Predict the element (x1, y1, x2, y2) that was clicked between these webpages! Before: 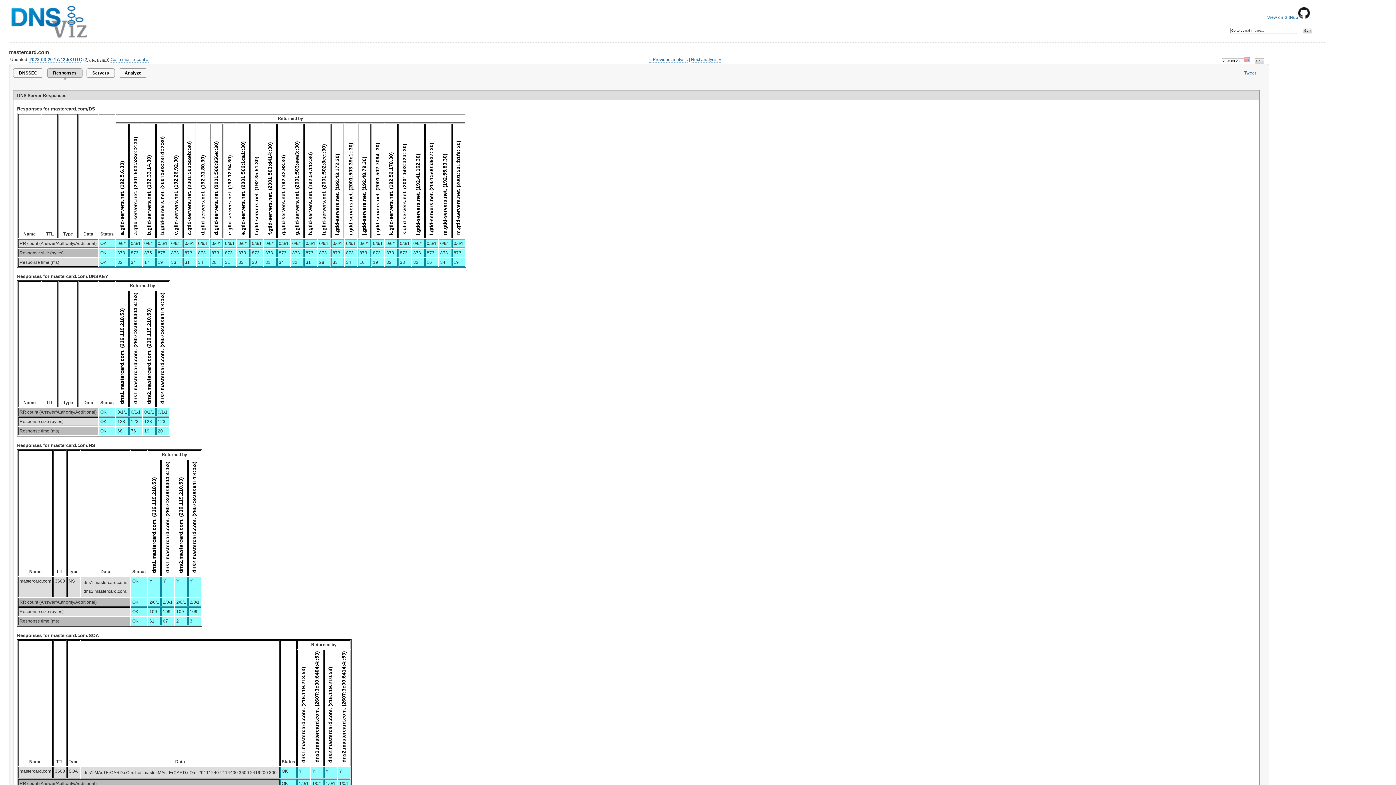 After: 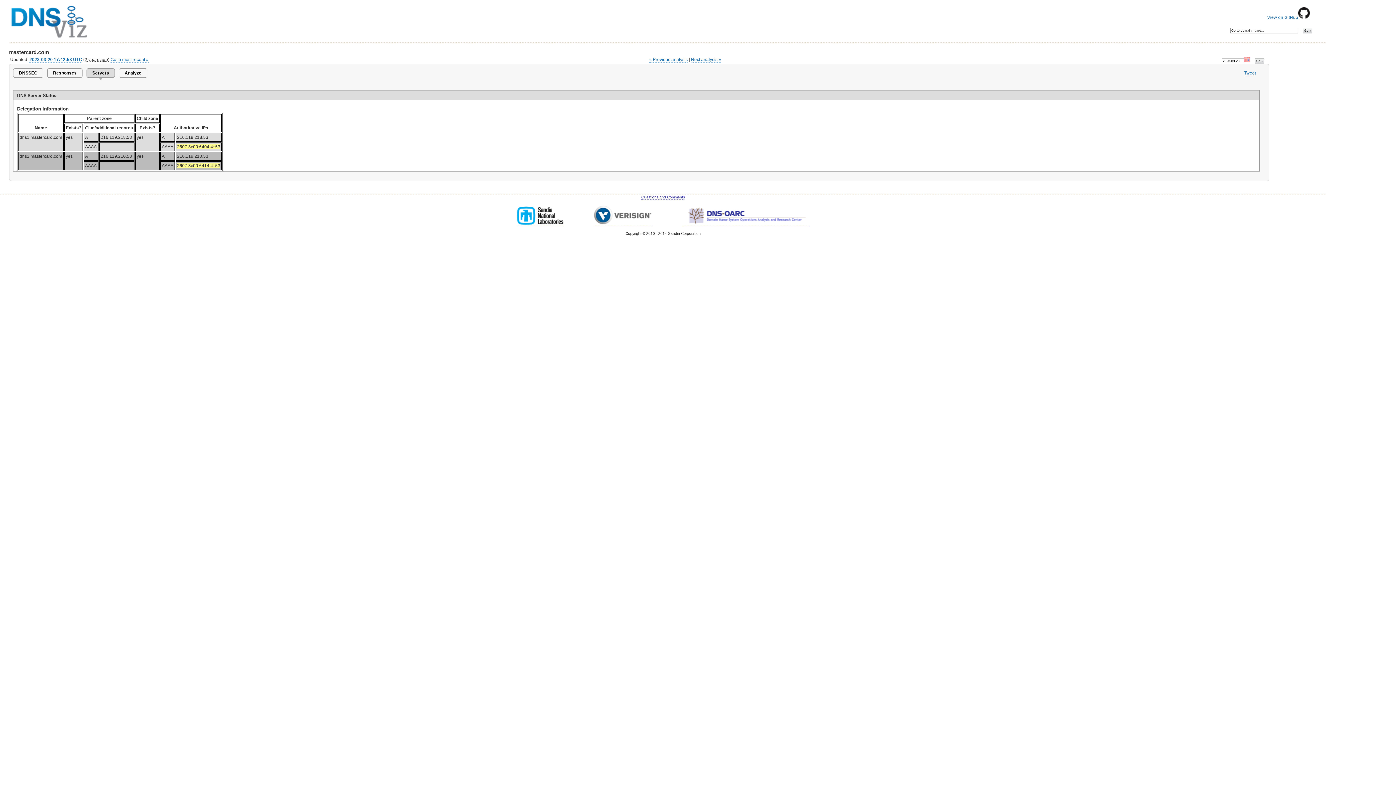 Action: label: Servers bbox: (86, 68, 114, 77)